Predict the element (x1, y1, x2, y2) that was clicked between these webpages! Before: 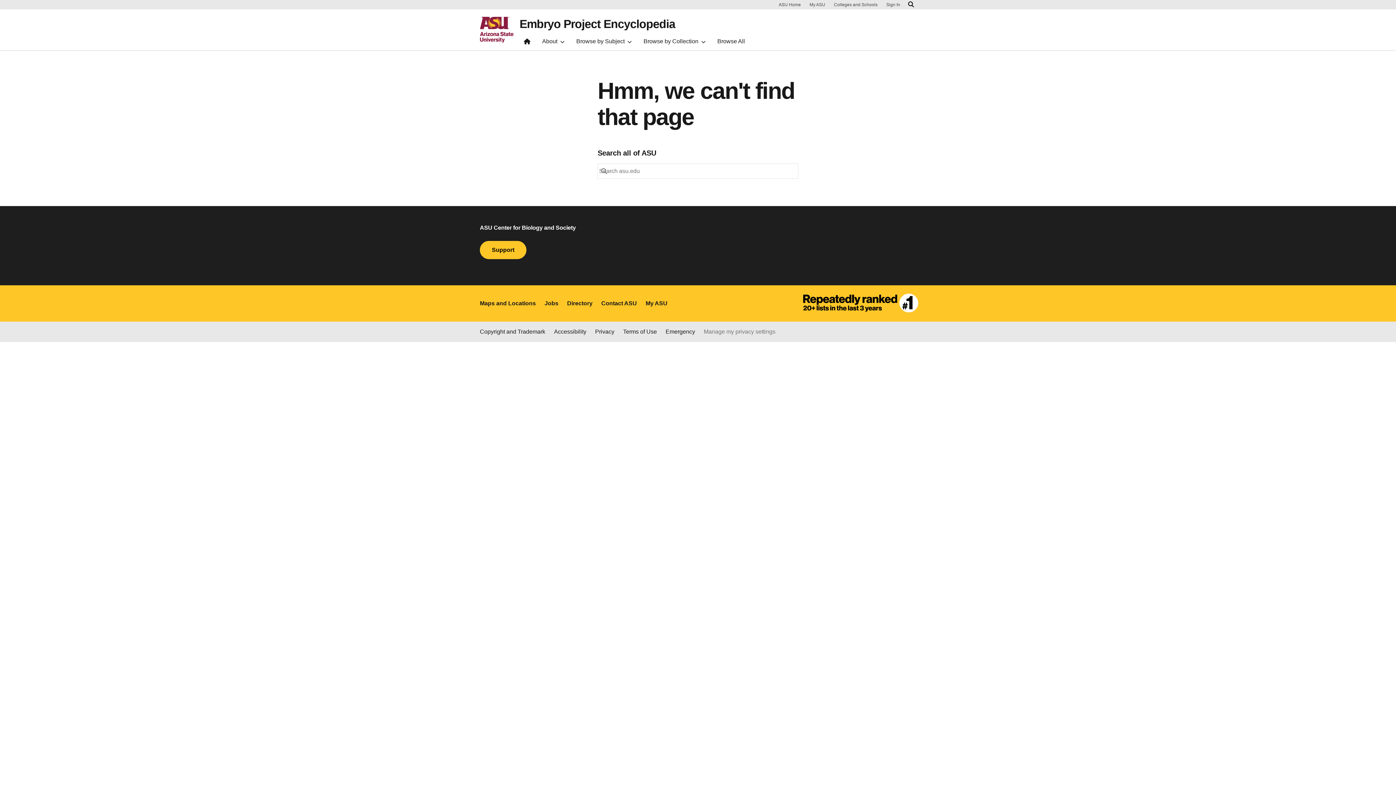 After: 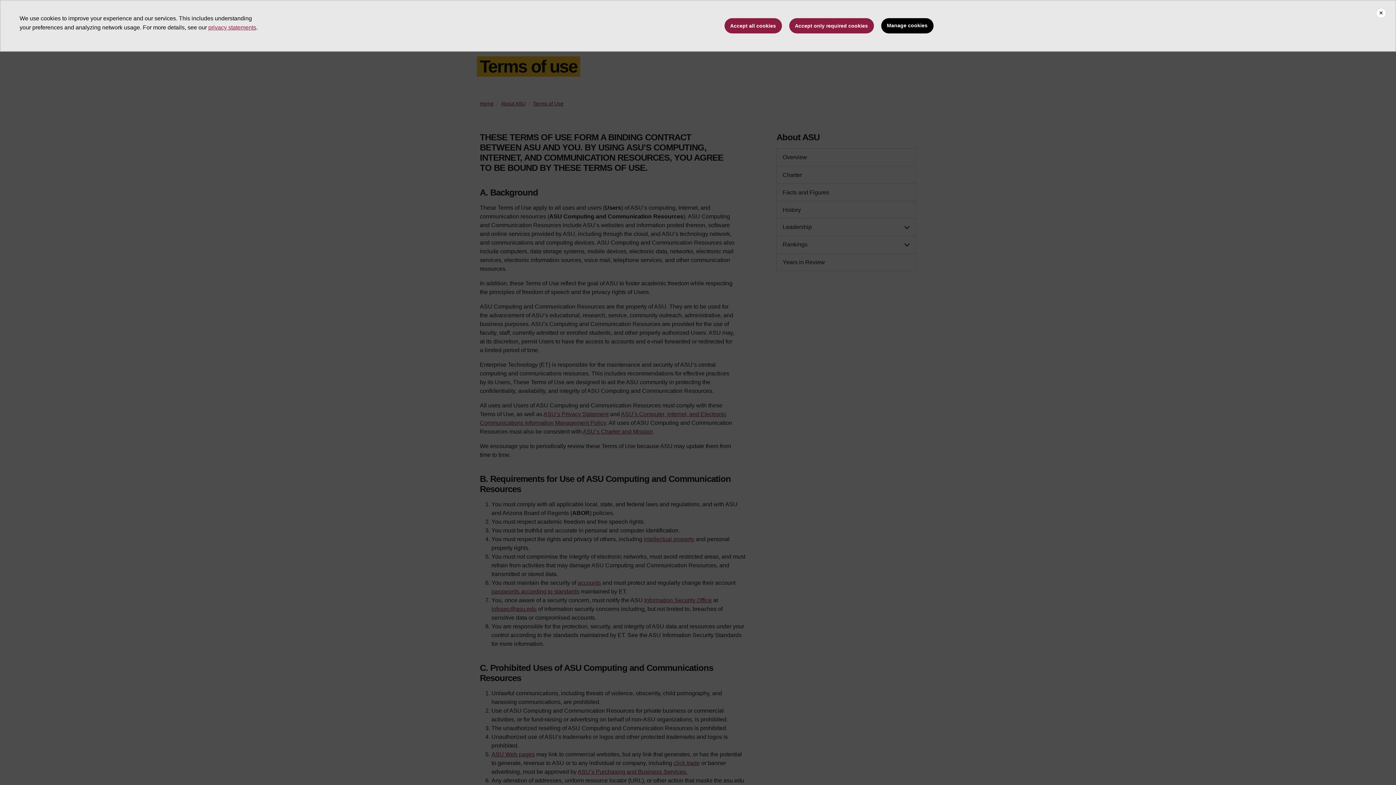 Action: label: Terms of Use bbox: (623, 327, 657, 336)